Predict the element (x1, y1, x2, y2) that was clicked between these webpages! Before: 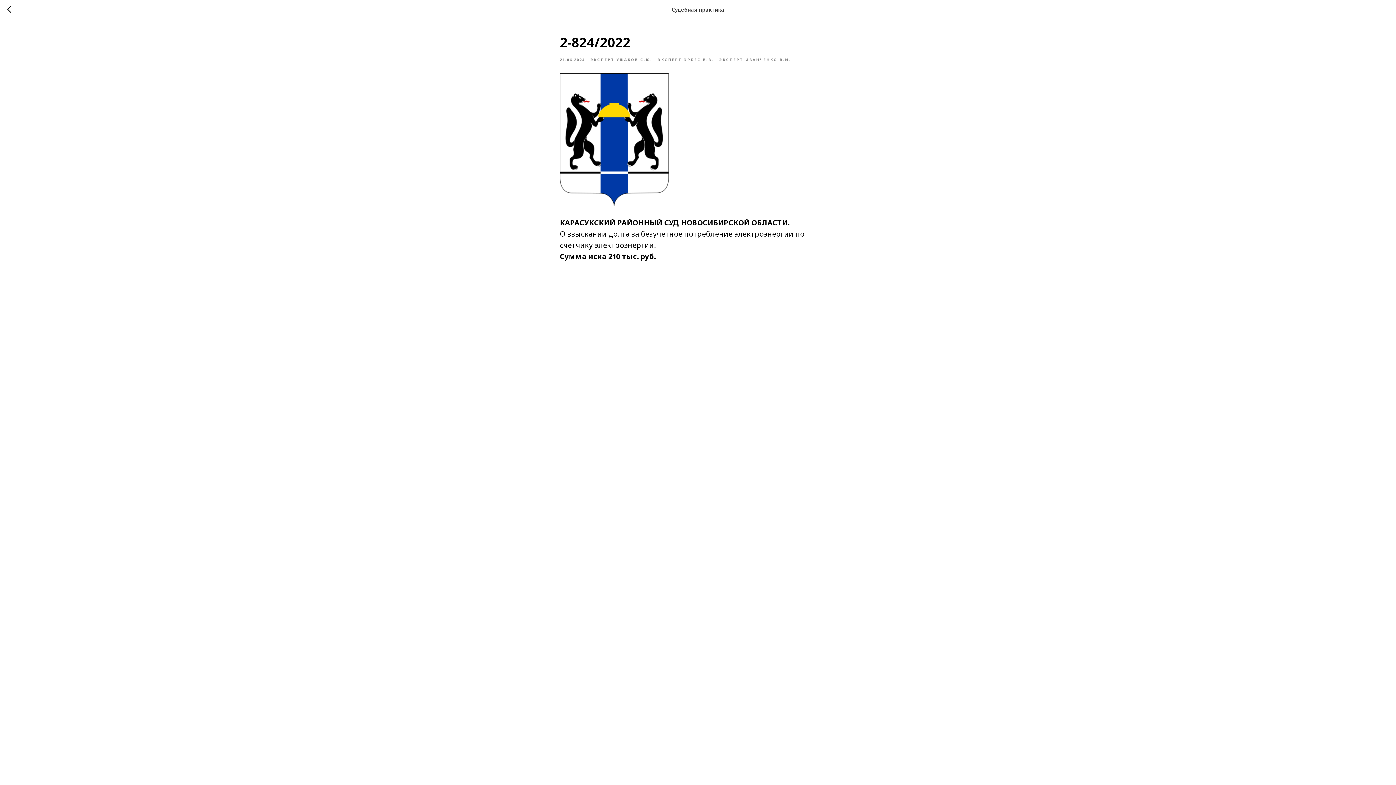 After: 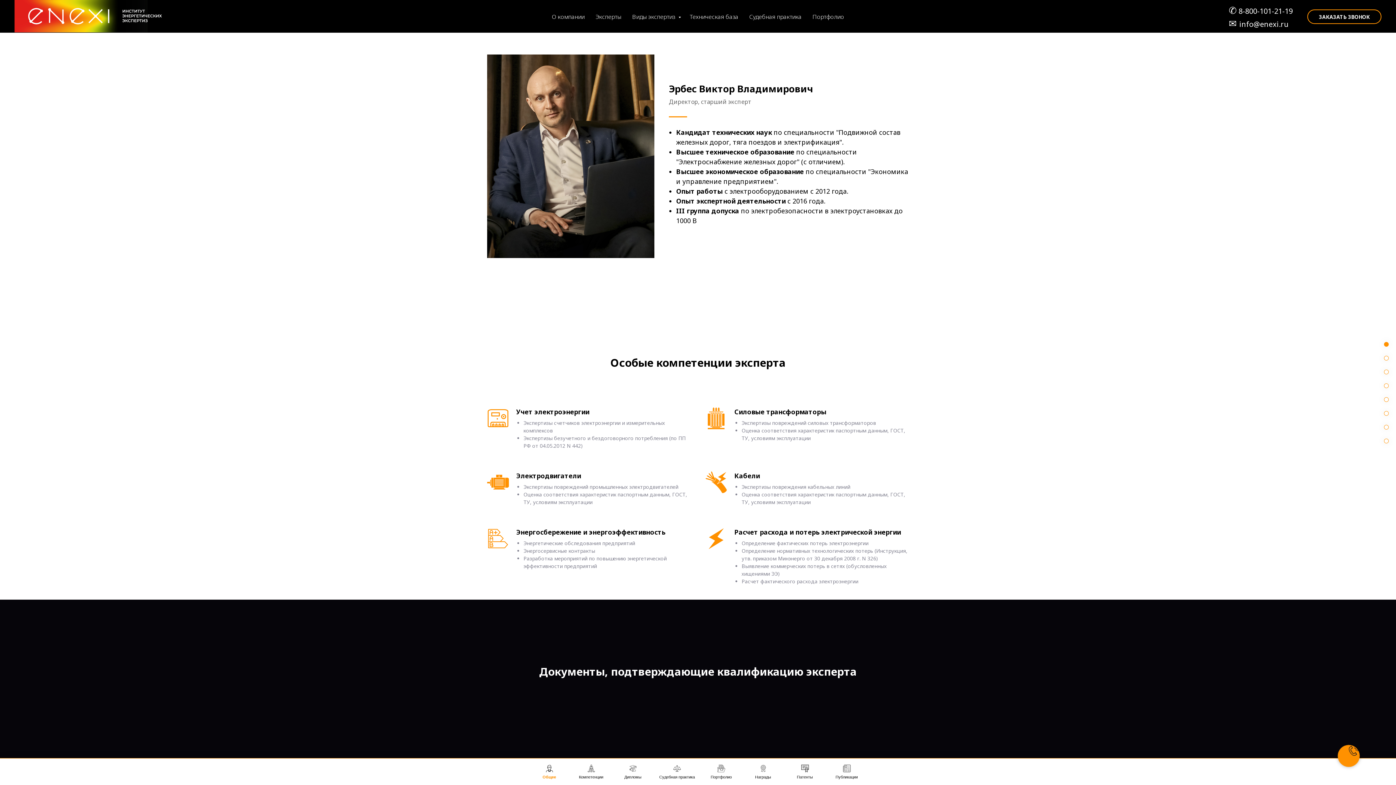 Action: label: ЭКСПЕРТ ЭРБЕС В.В. bbox: (658, 56, 719, 62)